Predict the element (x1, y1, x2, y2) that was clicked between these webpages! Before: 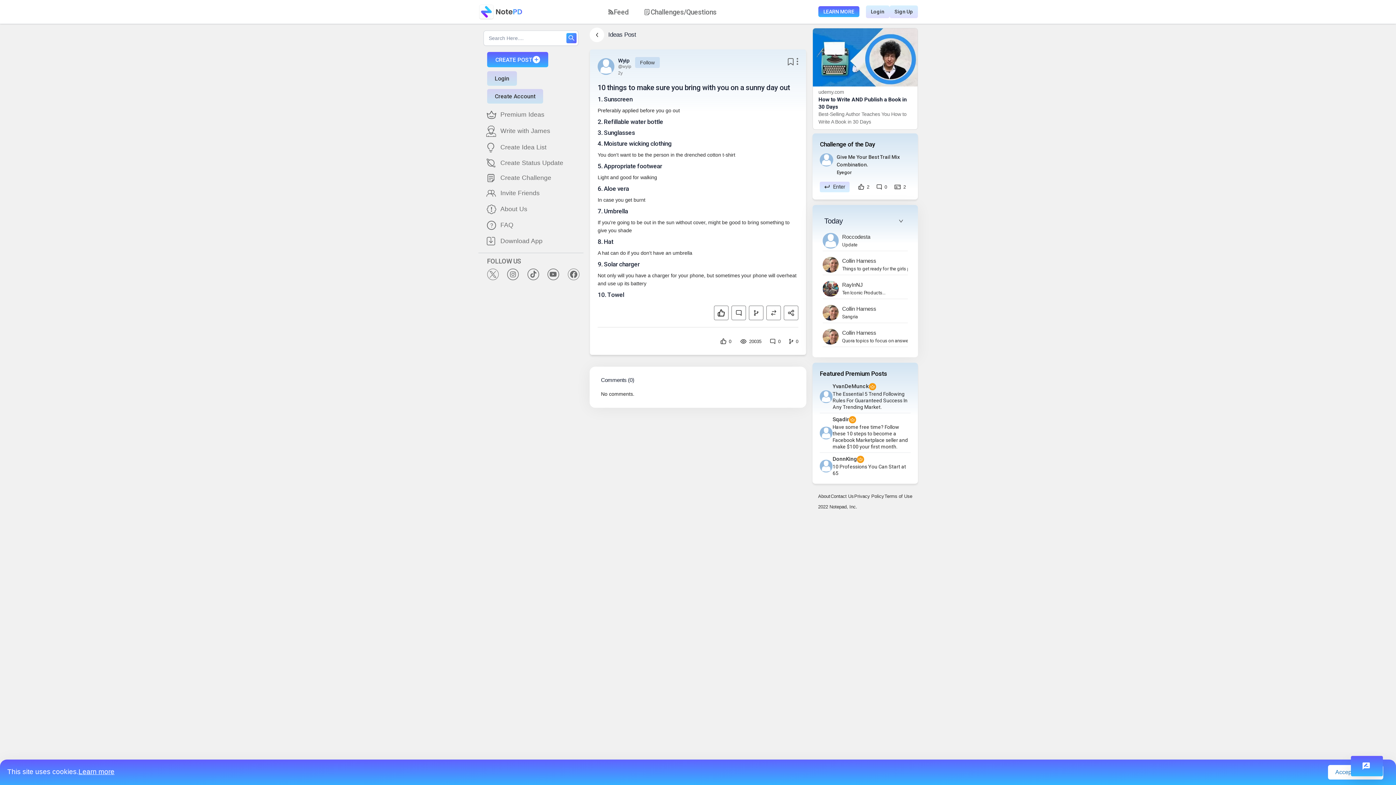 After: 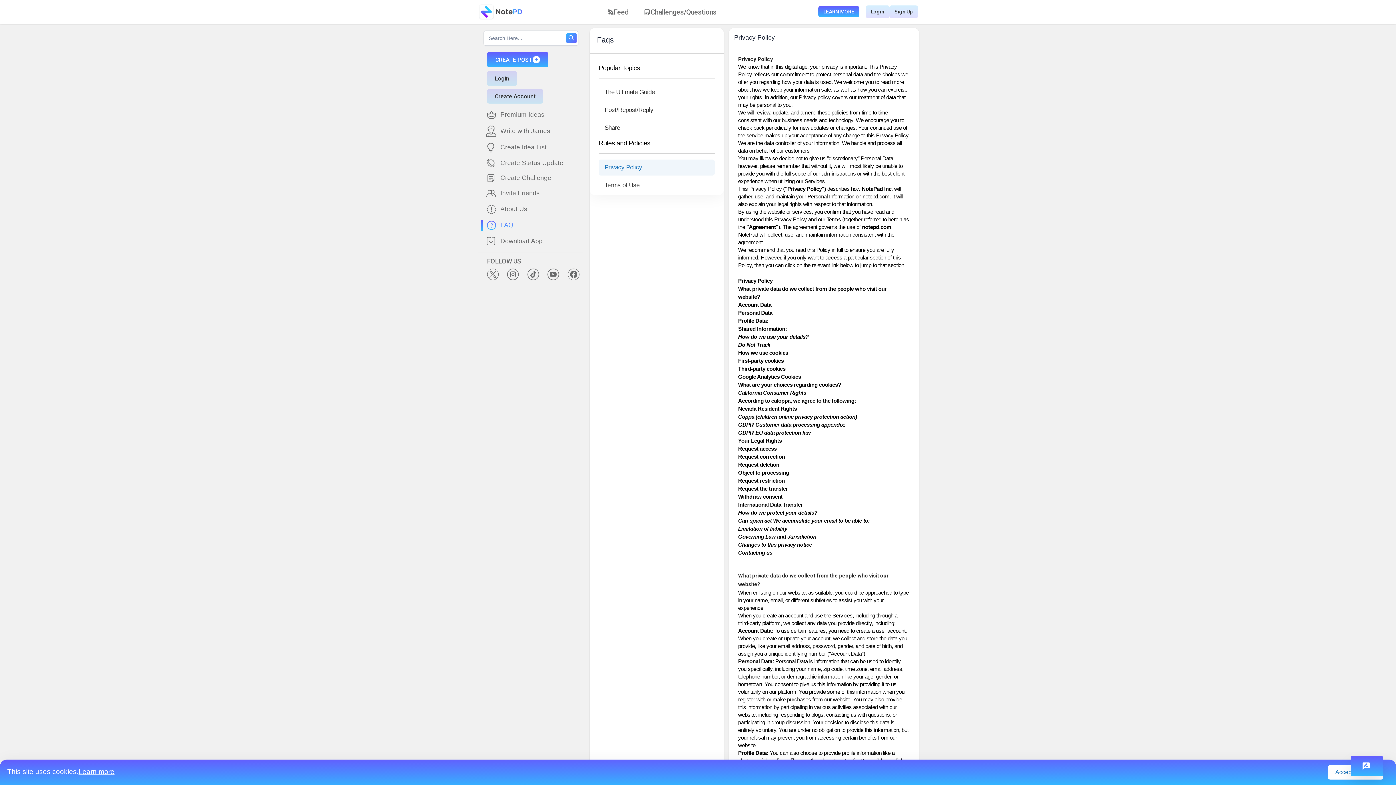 Action: label: Privacy Policy bbox: (854, 492, 884, 500)